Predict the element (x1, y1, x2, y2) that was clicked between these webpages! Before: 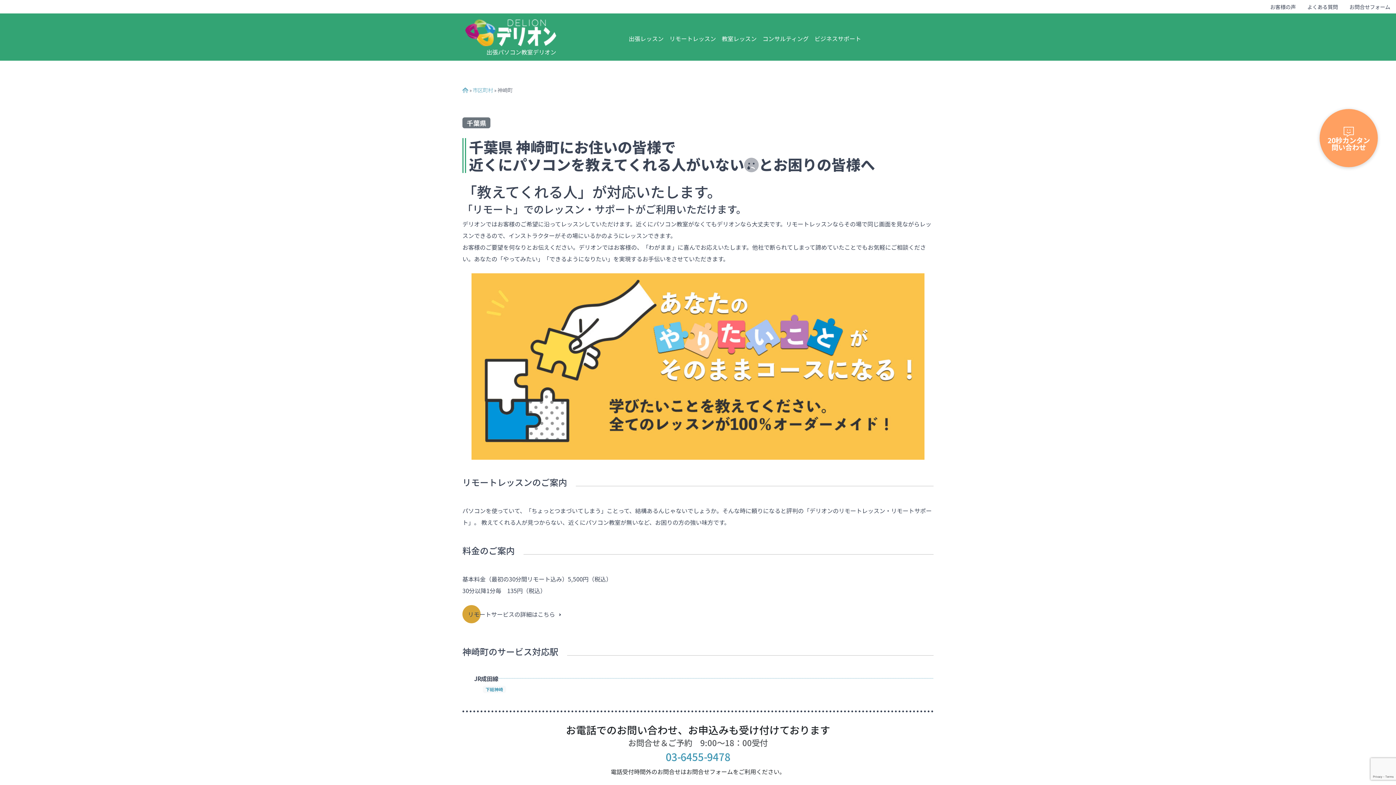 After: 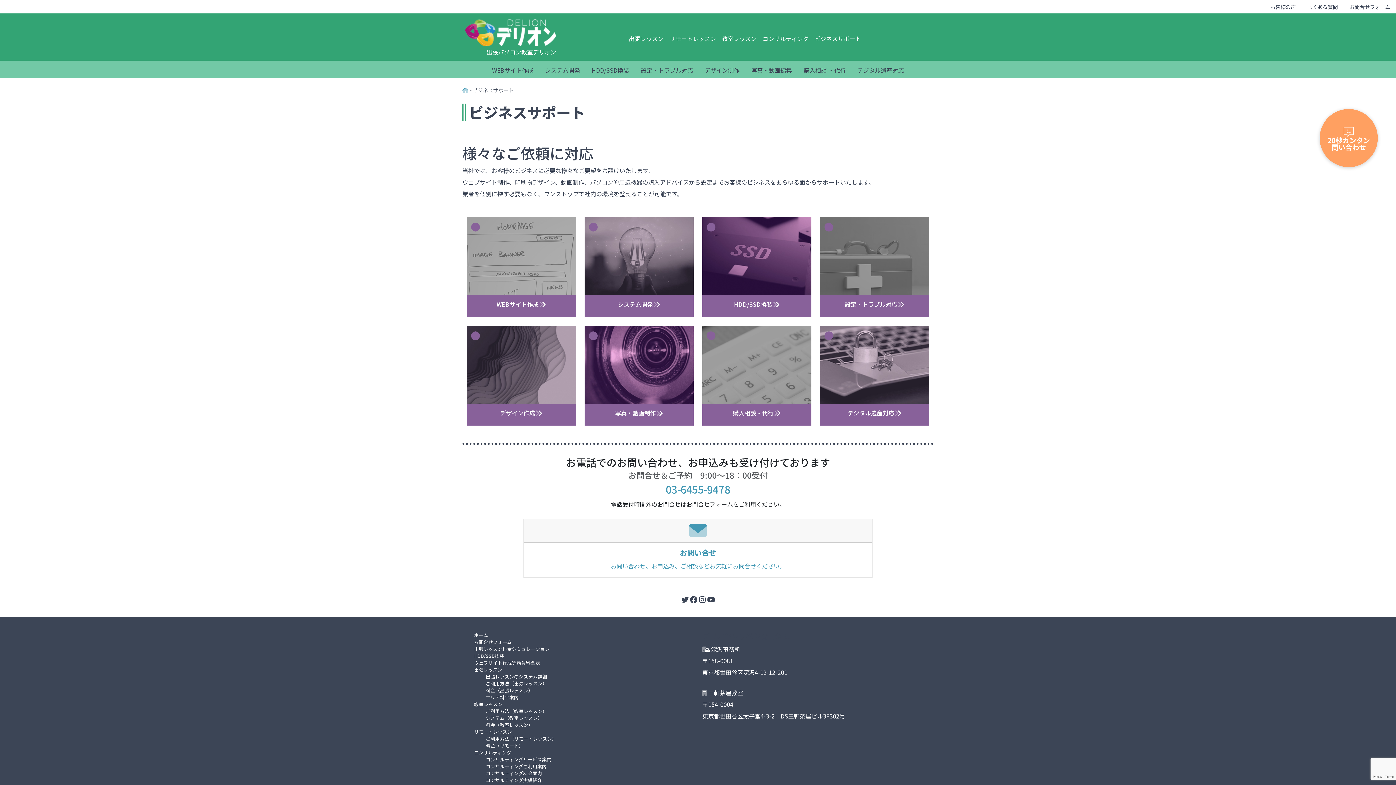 Action: label: ビジネスサポート bbox: (811, 31, 864, 45)